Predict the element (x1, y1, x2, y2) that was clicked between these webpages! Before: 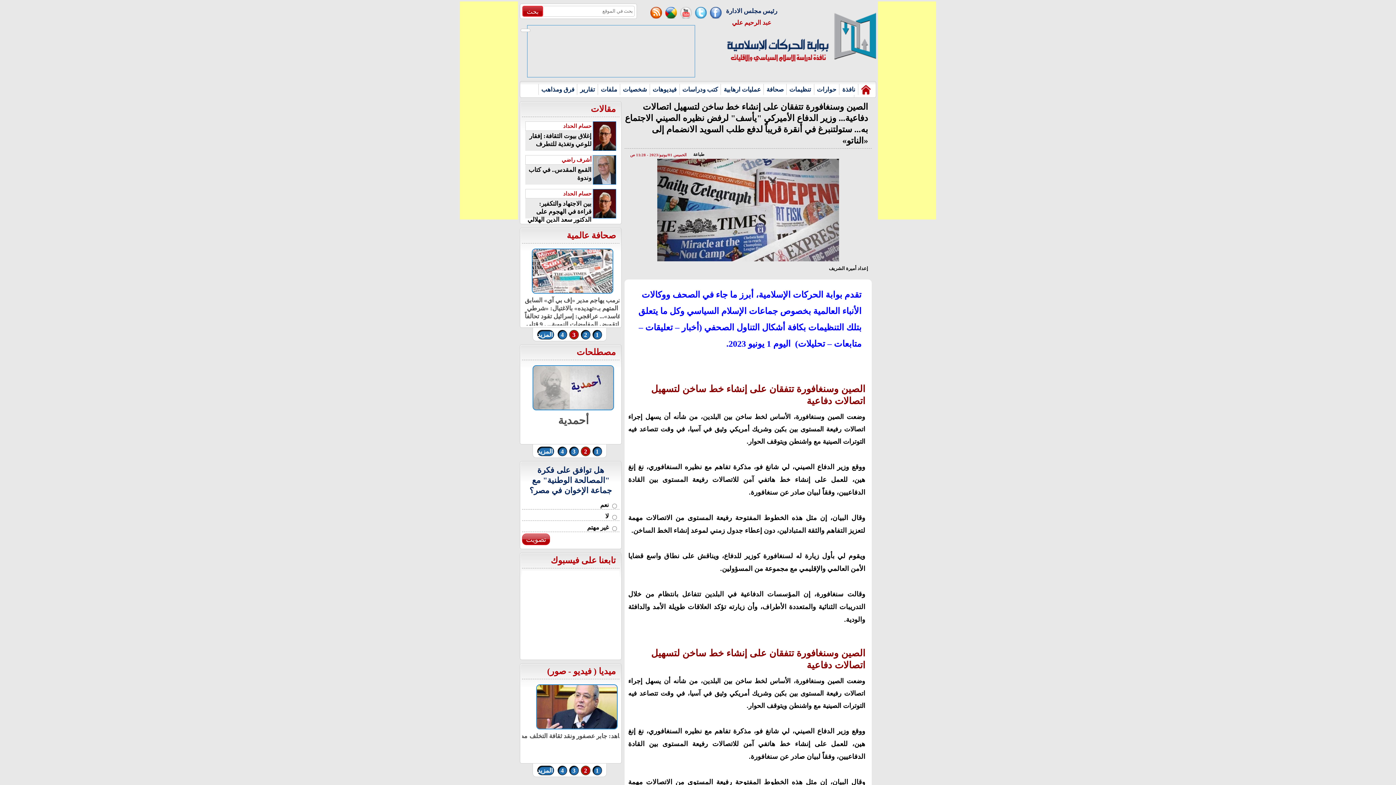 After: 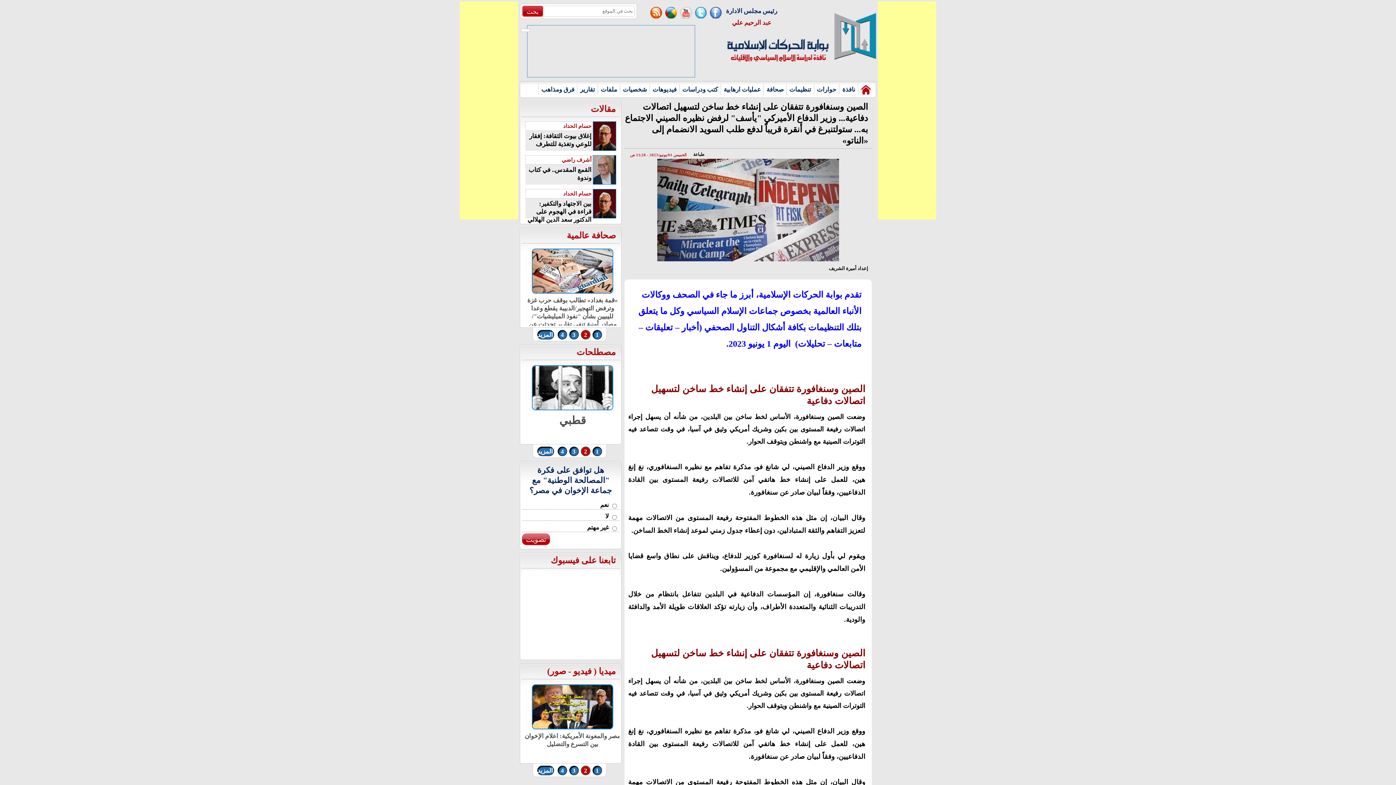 Action: bbox: (665, 6, 677, 18)